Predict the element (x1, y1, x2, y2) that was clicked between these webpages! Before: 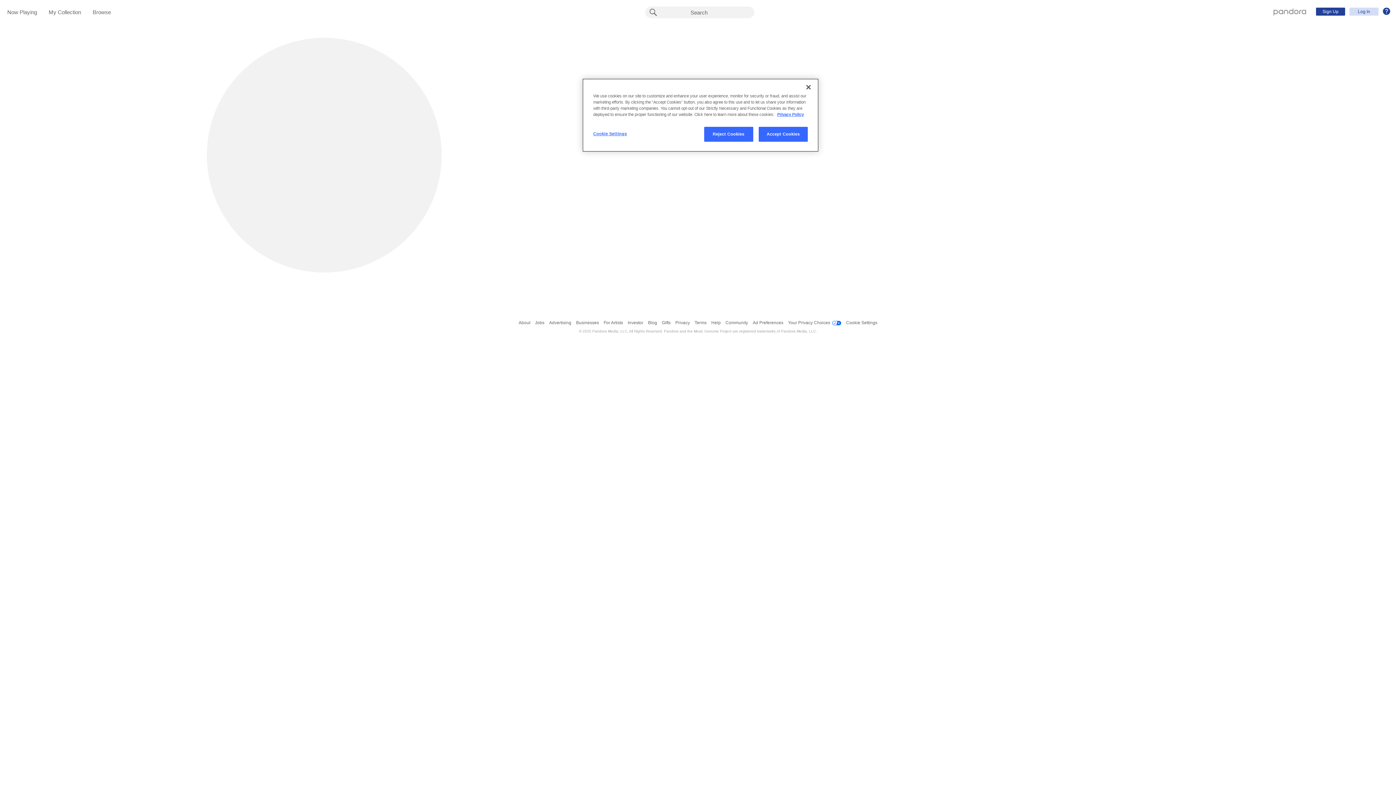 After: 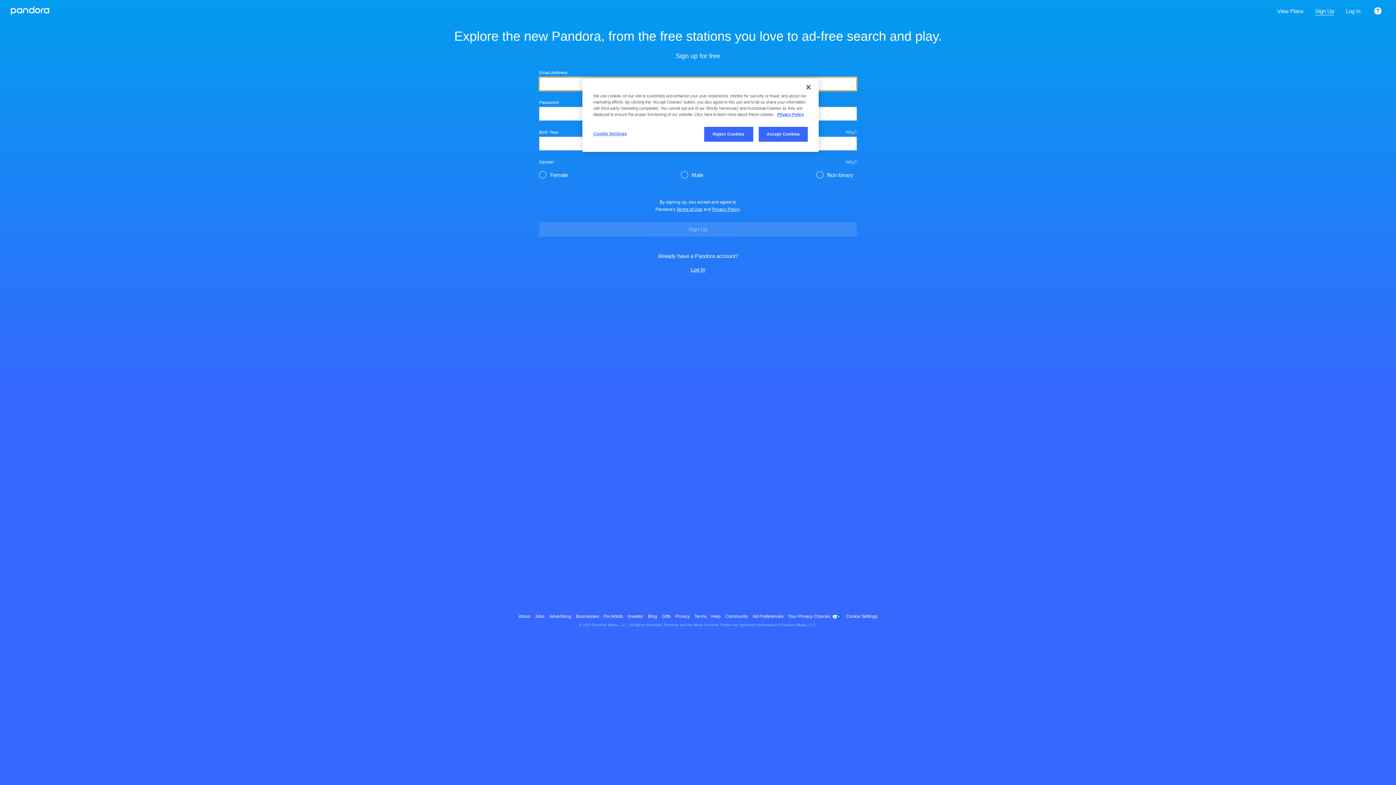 Action: bbox: (1316, 7, 1345, 15) label: Sign Up